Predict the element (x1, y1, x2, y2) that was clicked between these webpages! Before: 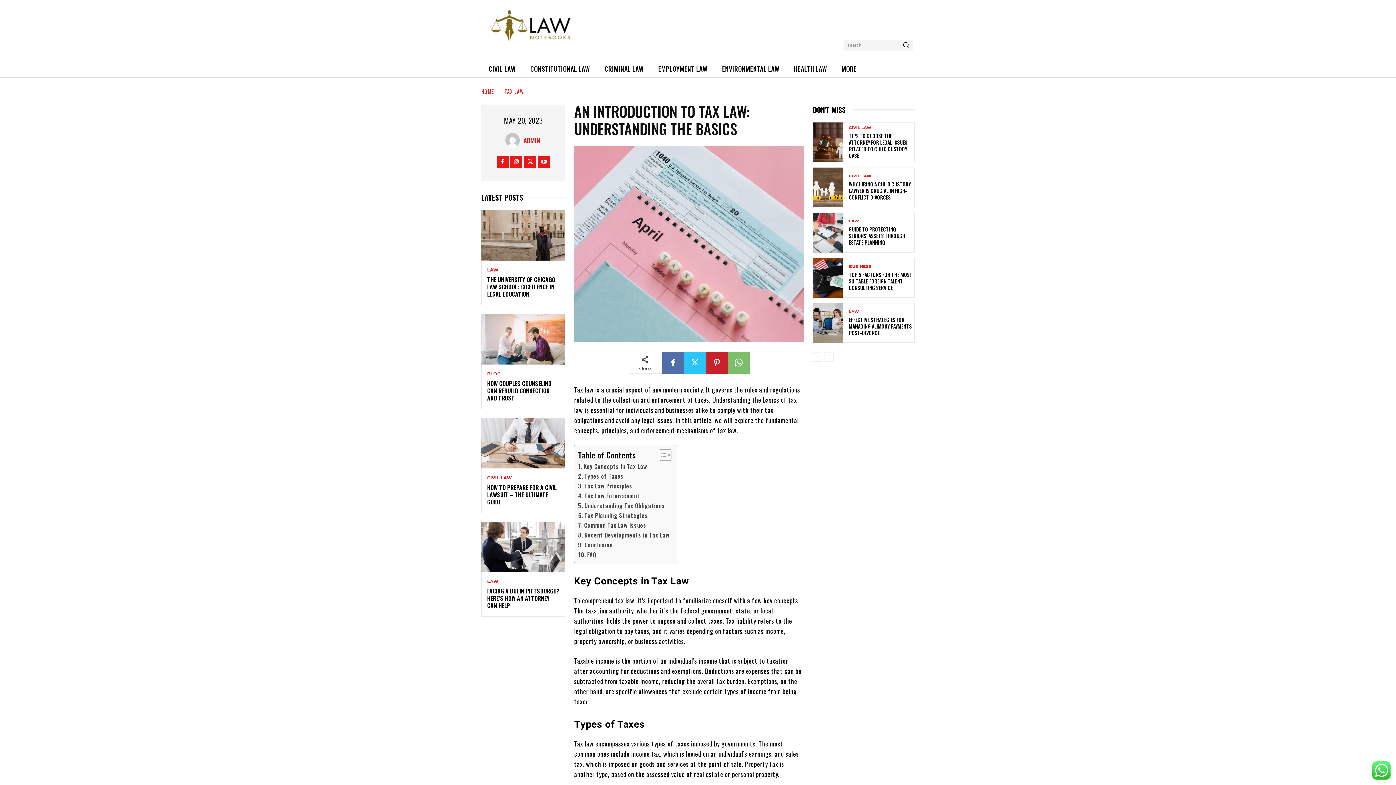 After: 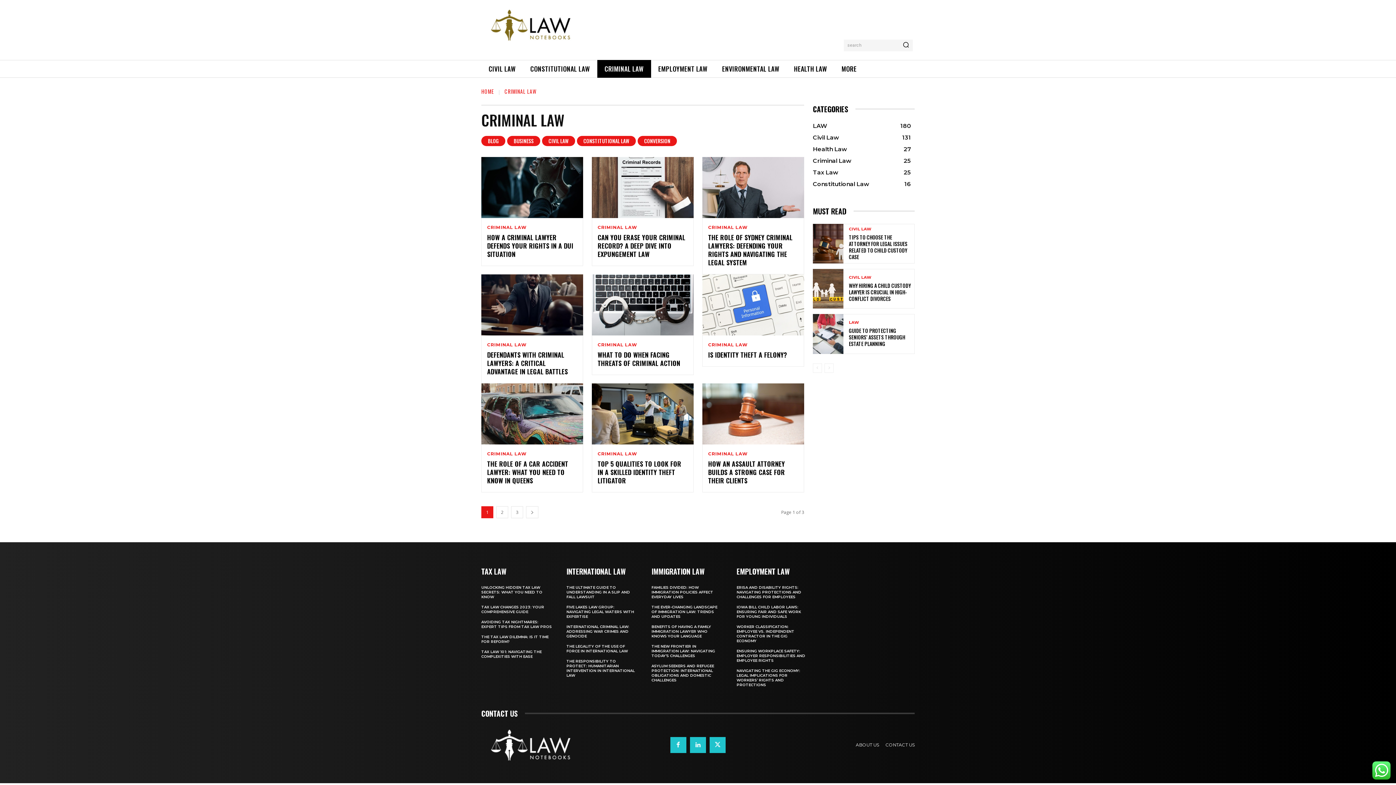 Action: label: CRIMINAL LAW bbox: (597, 60, 651, 77)